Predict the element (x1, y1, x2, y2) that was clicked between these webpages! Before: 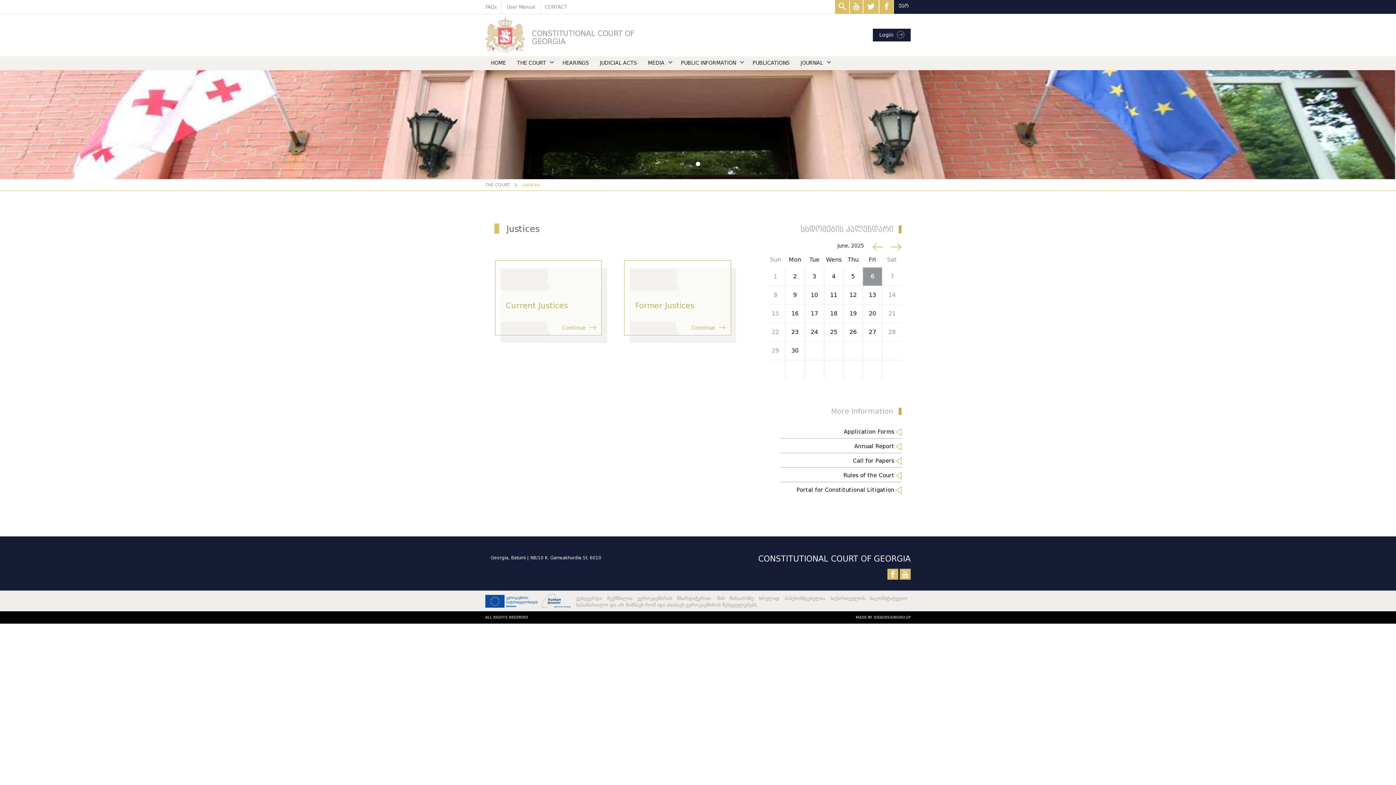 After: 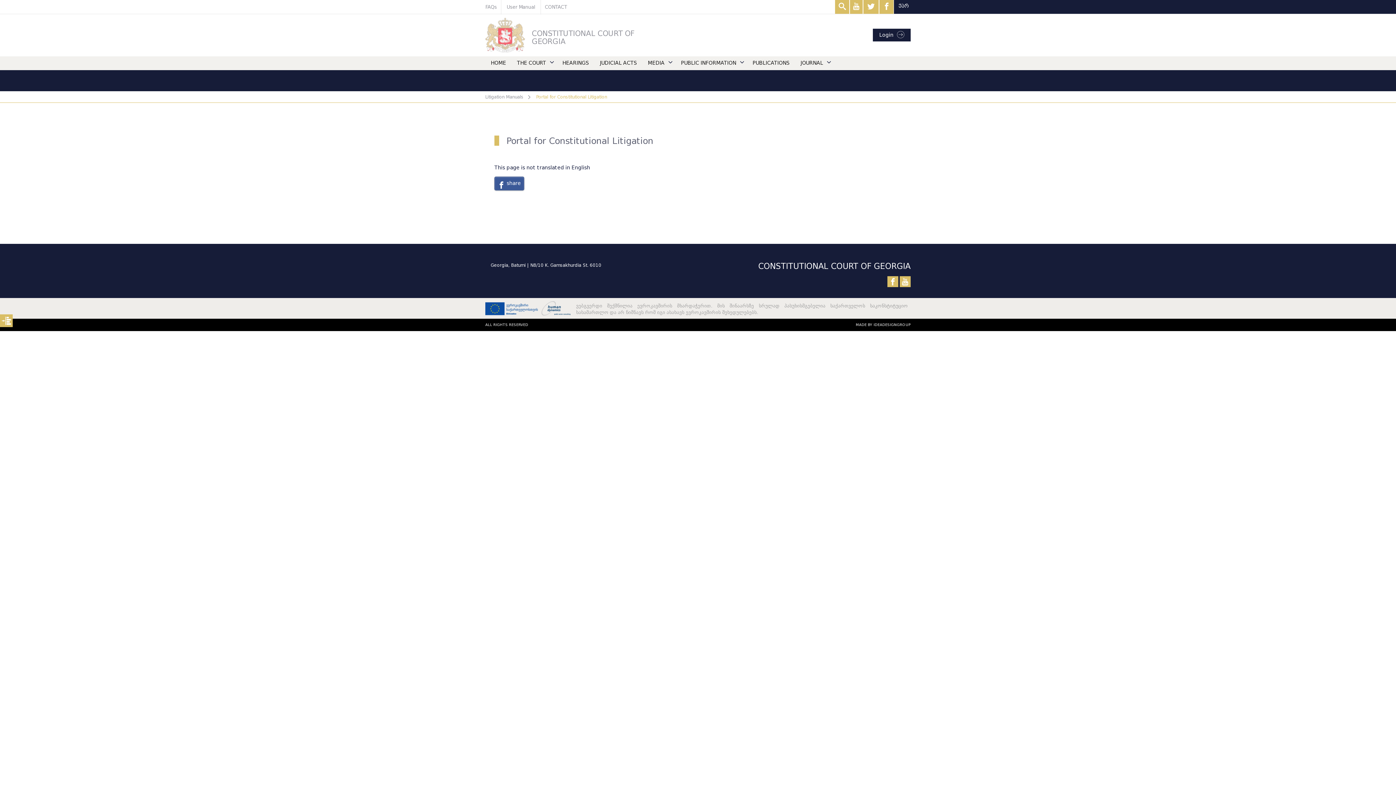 Action: label: User Manual bbox: (502, 0, 539, 14)